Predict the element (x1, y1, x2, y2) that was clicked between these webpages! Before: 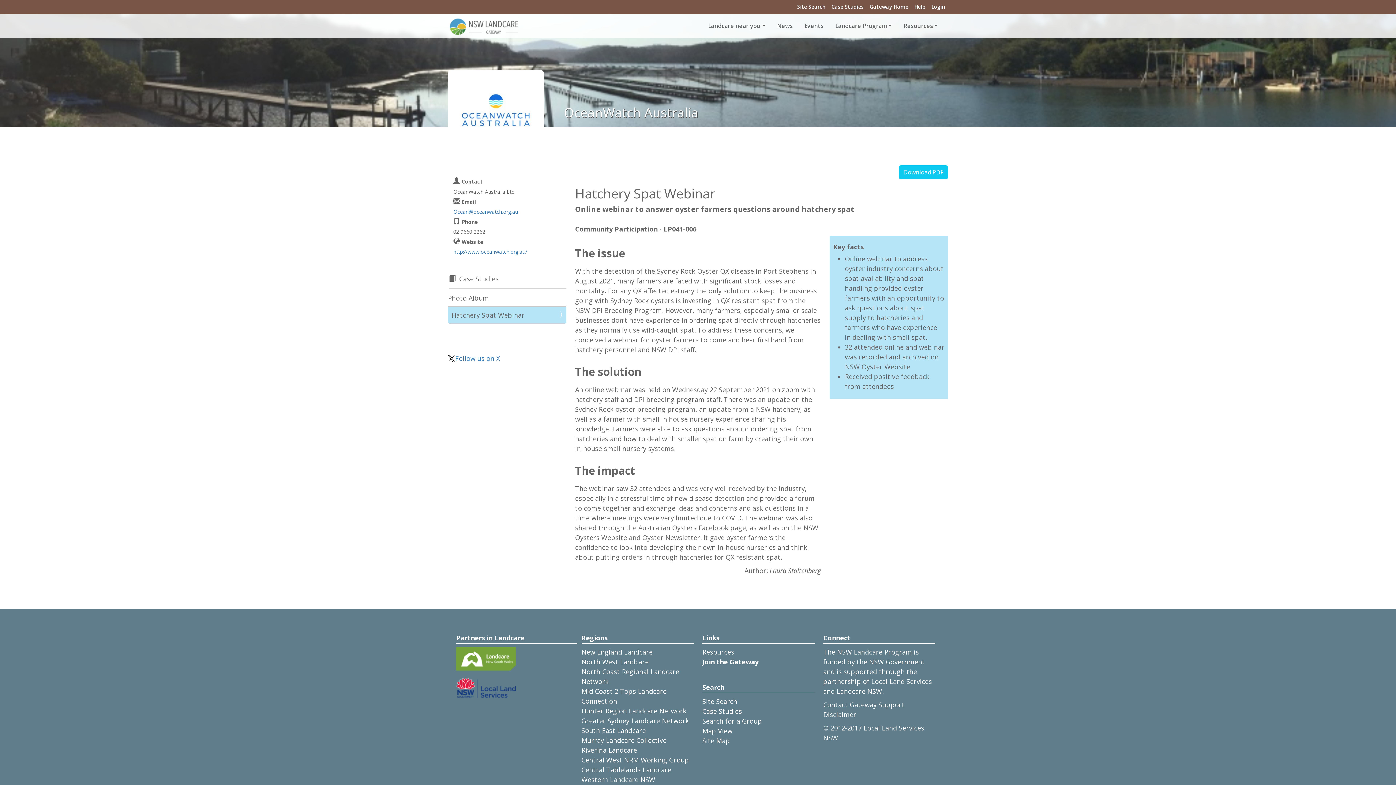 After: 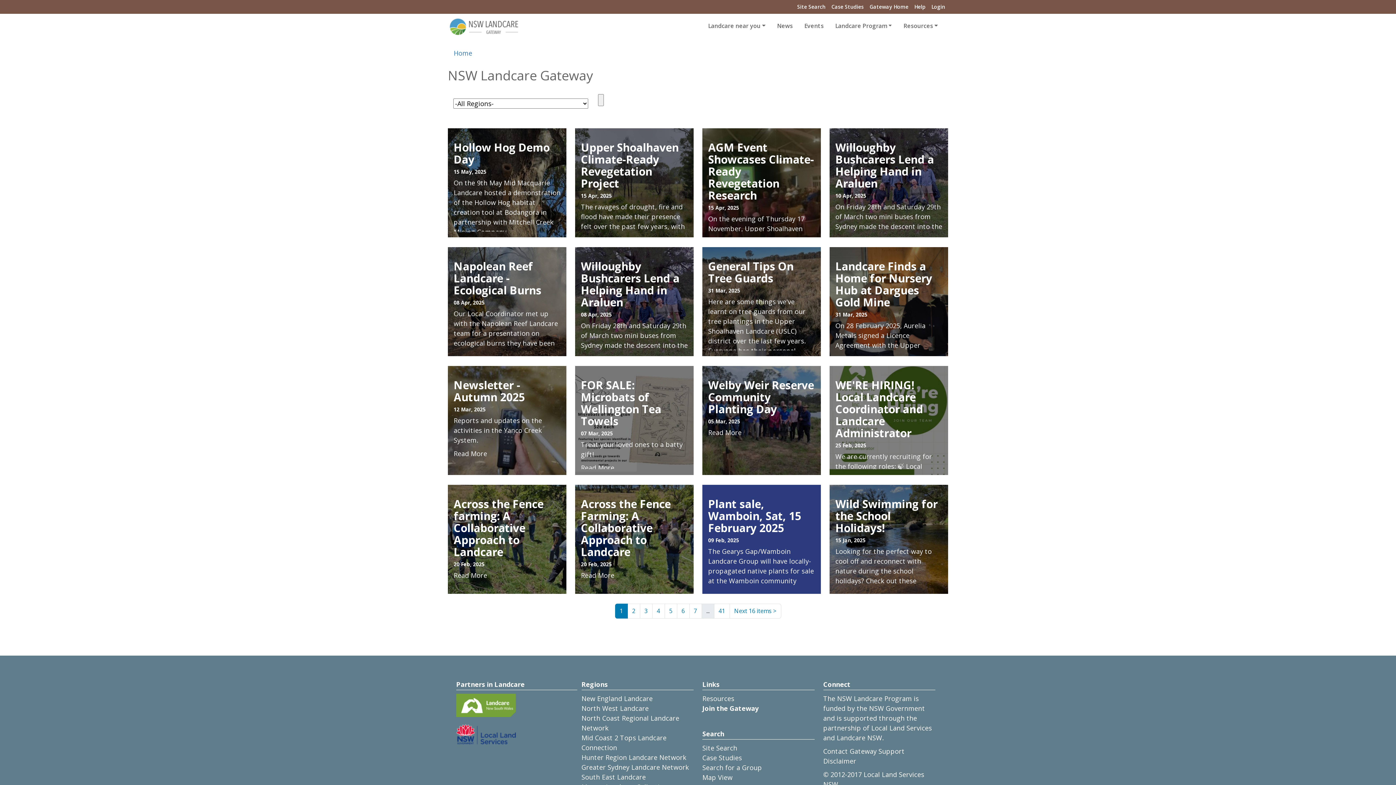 Action: bbox: (771, 13, 798, 38) label: News